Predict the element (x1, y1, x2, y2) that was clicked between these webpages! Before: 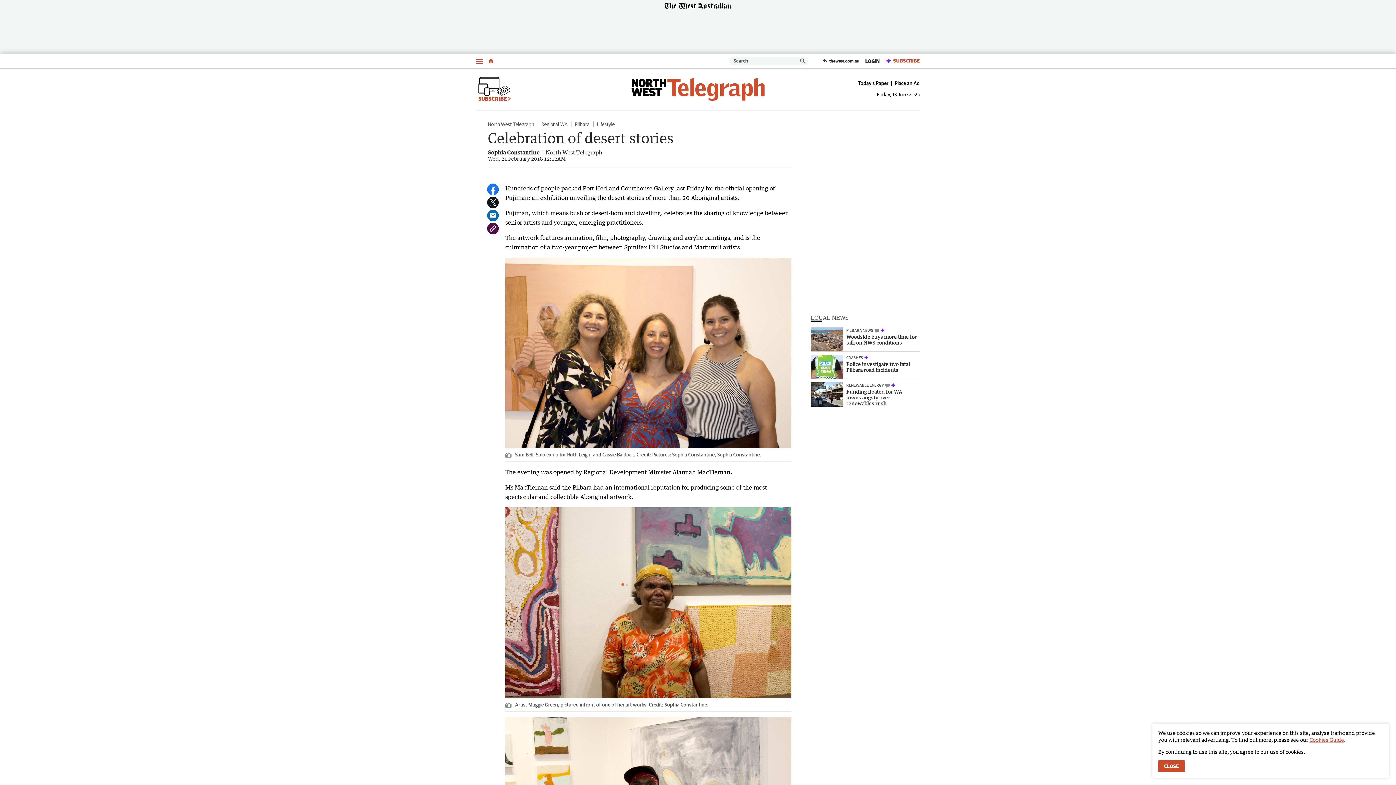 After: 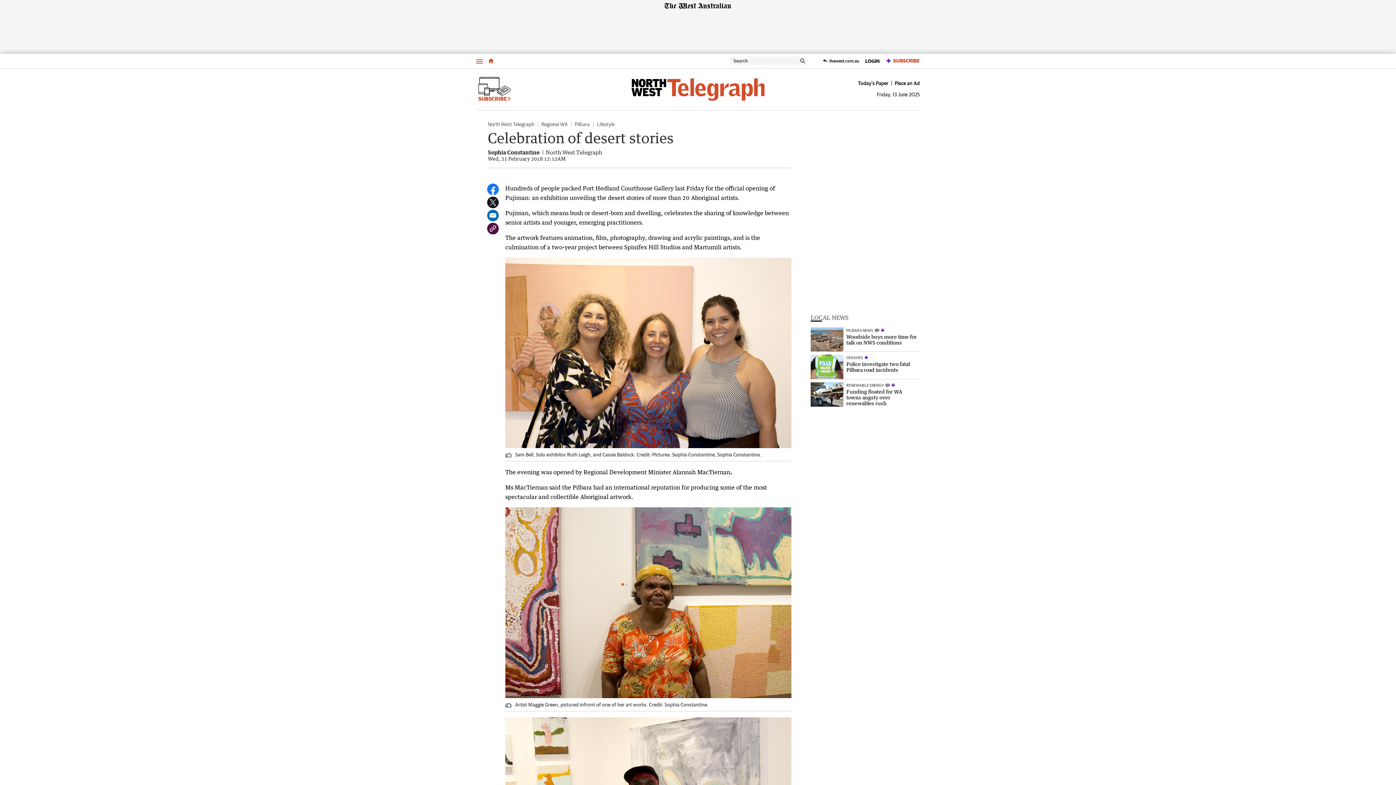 Action: label: CLOSE bbox: (1158, 760, 1185, 772)